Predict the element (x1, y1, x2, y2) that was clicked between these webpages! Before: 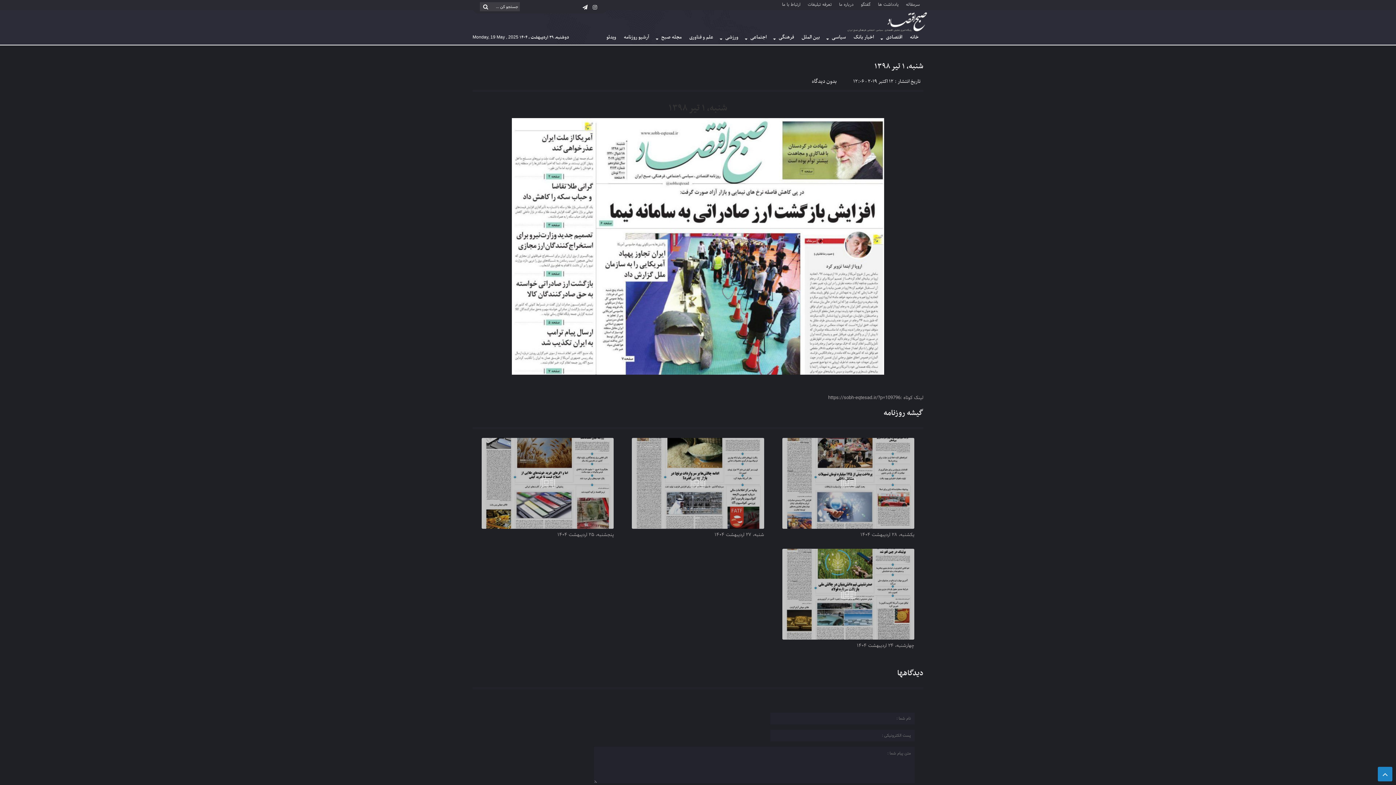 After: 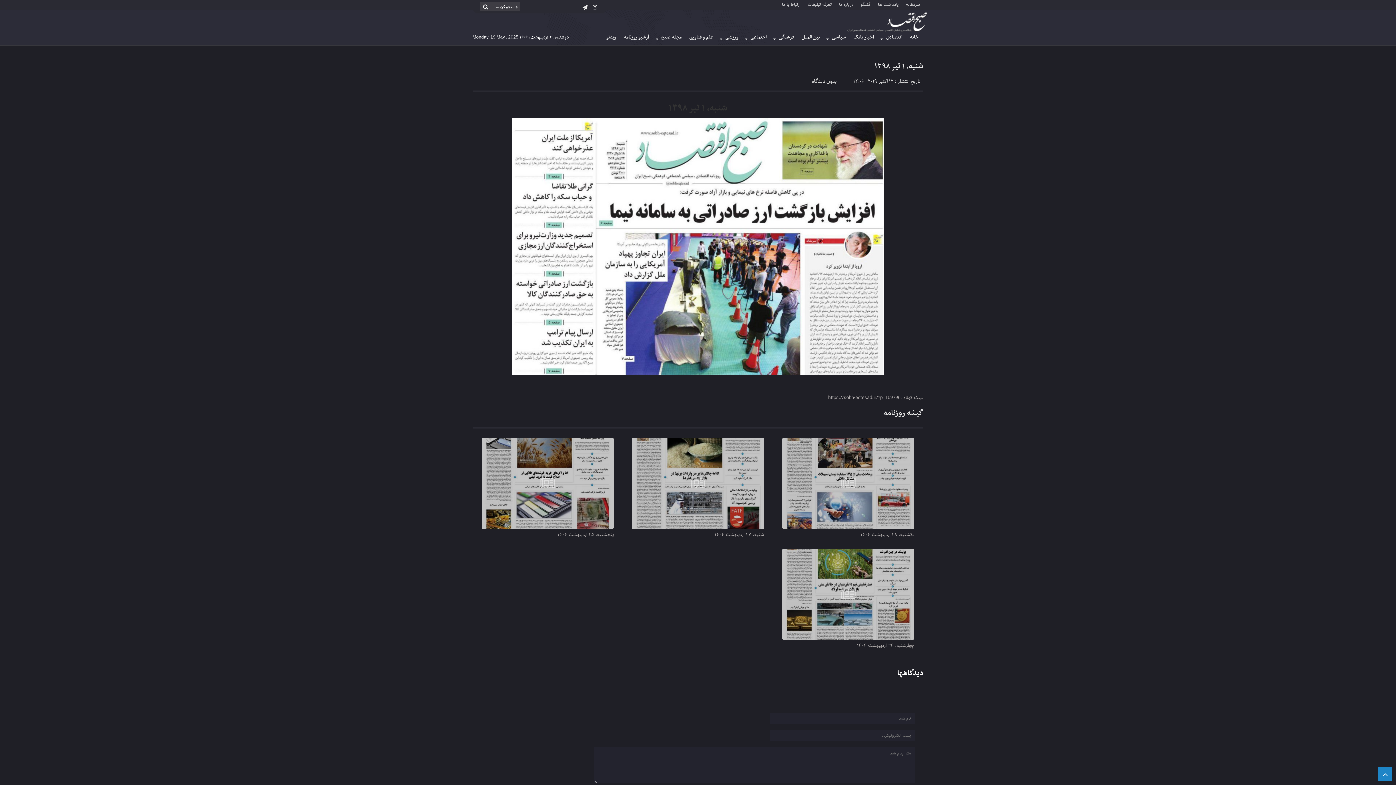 Action: bbox: (897, 667, 923, 680) label: دیدگاهها